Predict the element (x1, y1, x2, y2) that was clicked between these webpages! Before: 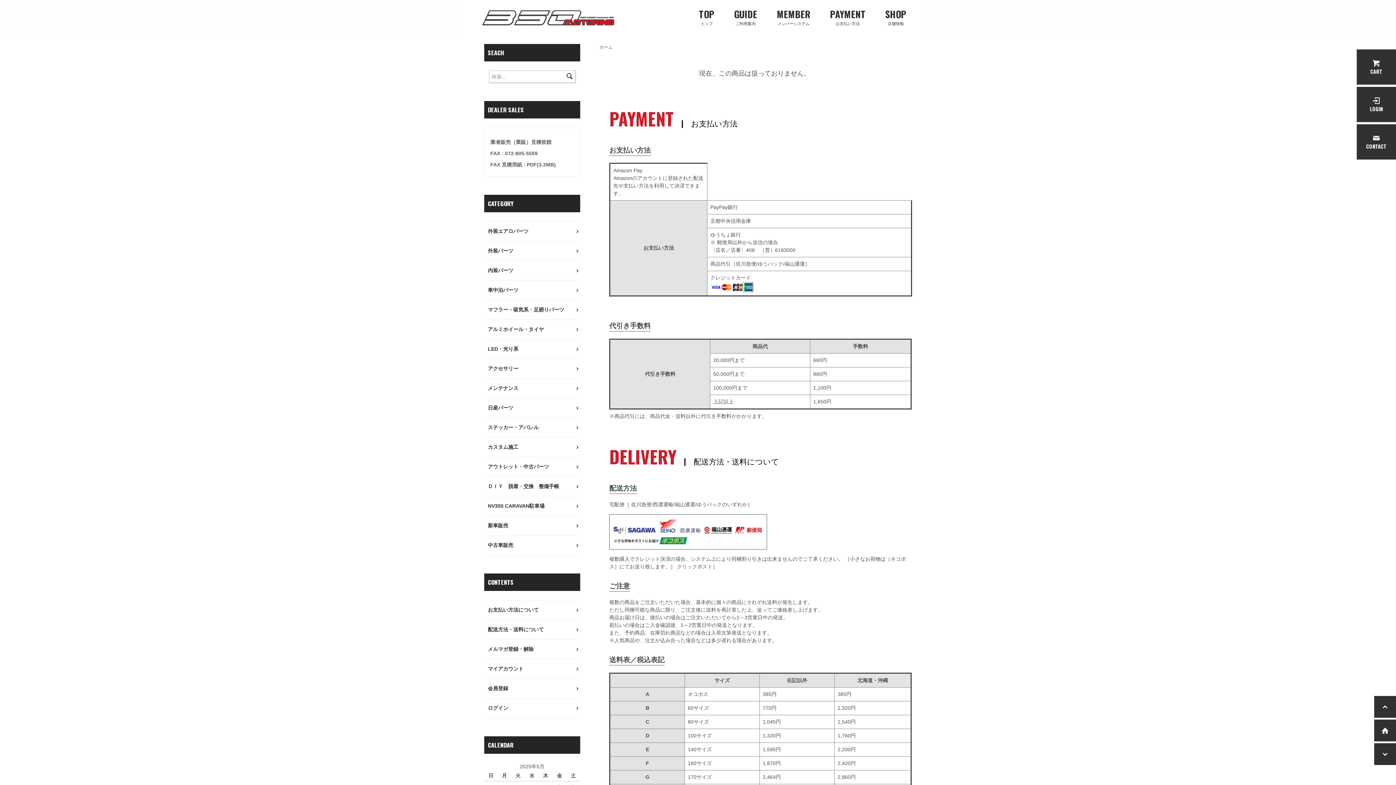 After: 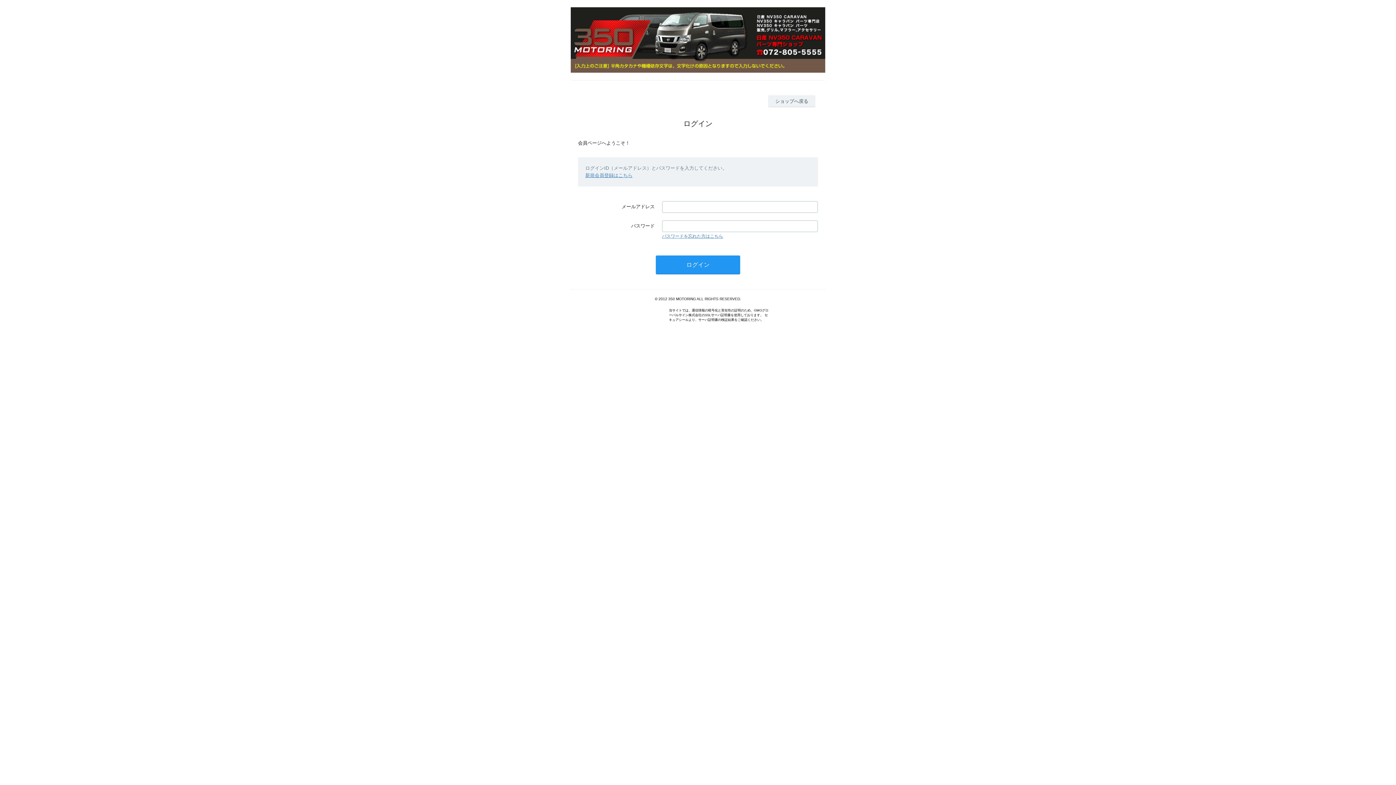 Action: label: LOGIN bbox: (1357, 86, 1396, 122)